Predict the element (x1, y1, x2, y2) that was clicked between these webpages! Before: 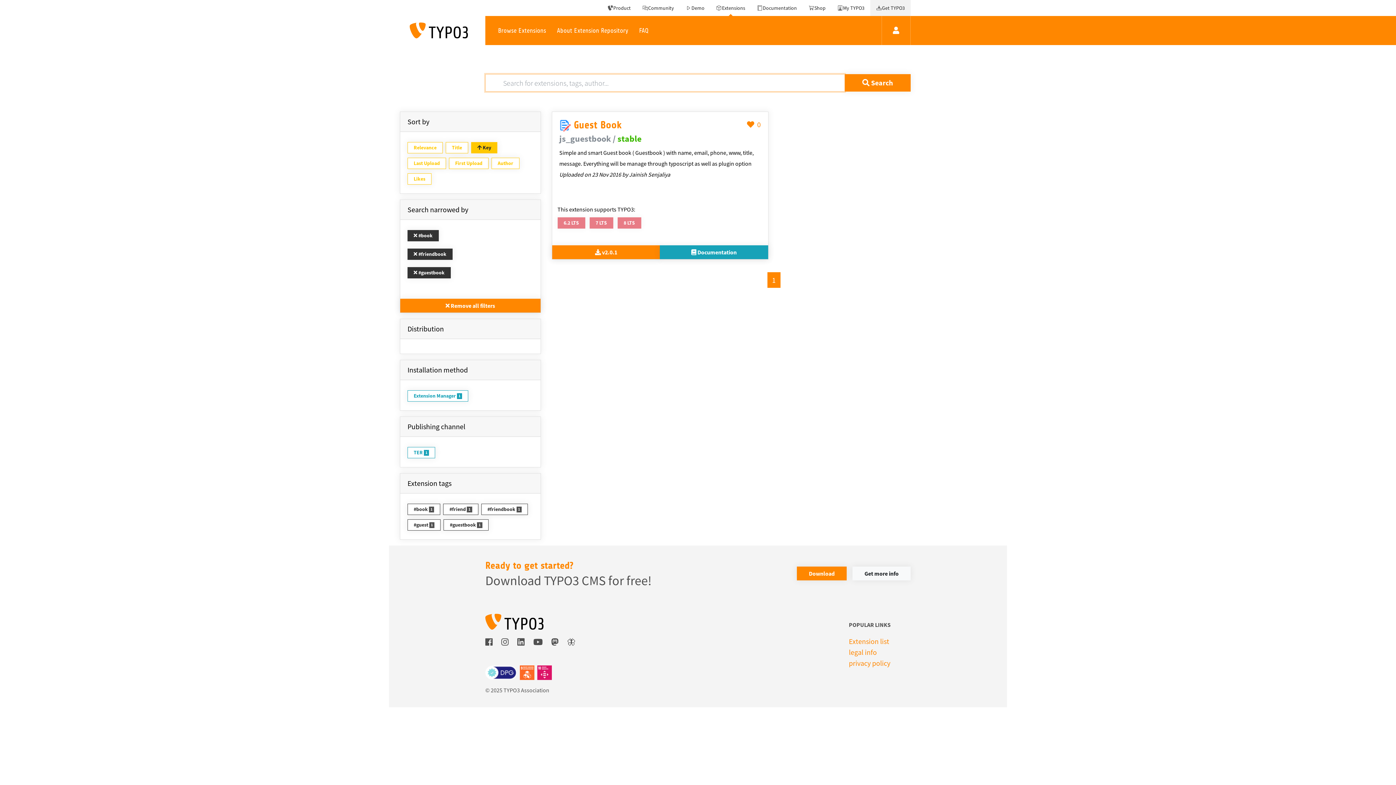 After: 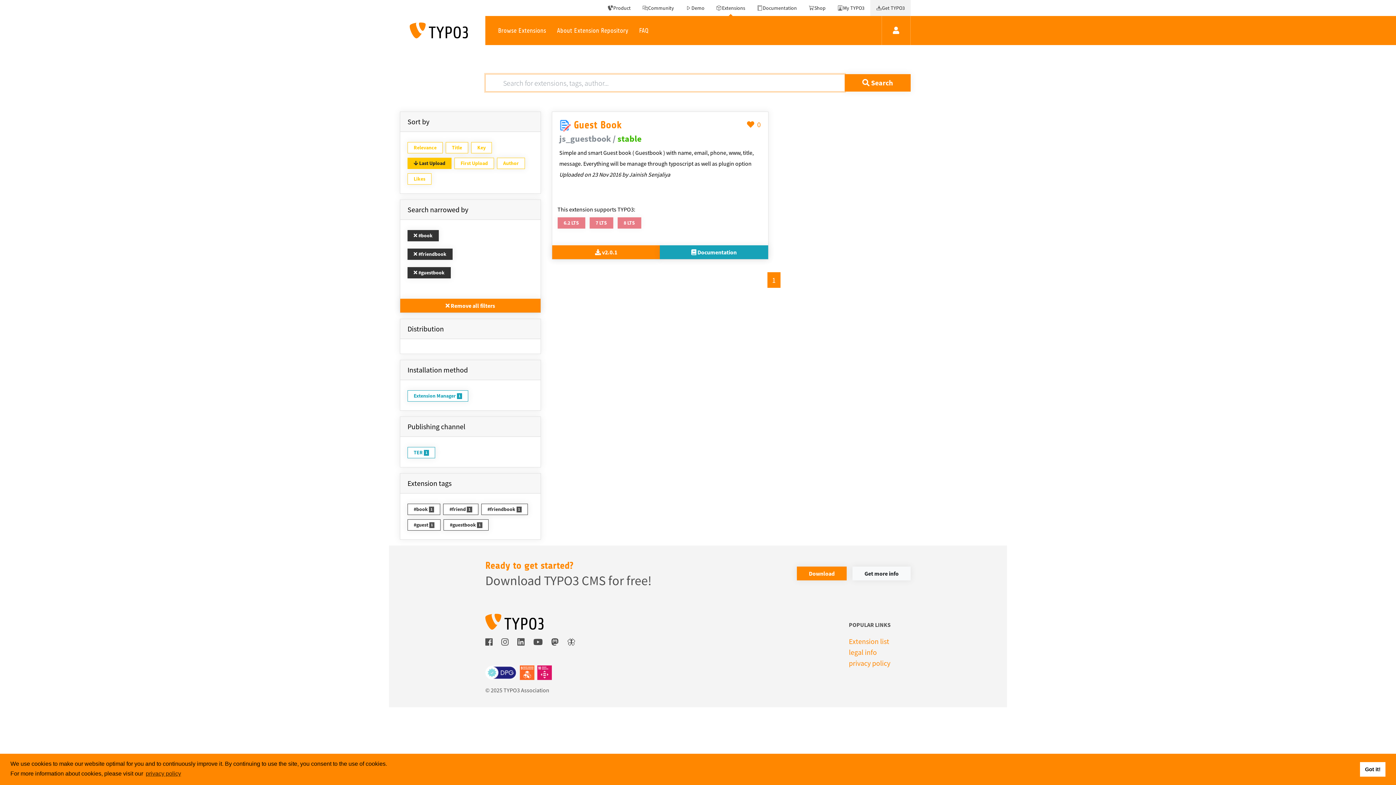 Action: bbox: (407, 157, 446, 169) label: Last Upload